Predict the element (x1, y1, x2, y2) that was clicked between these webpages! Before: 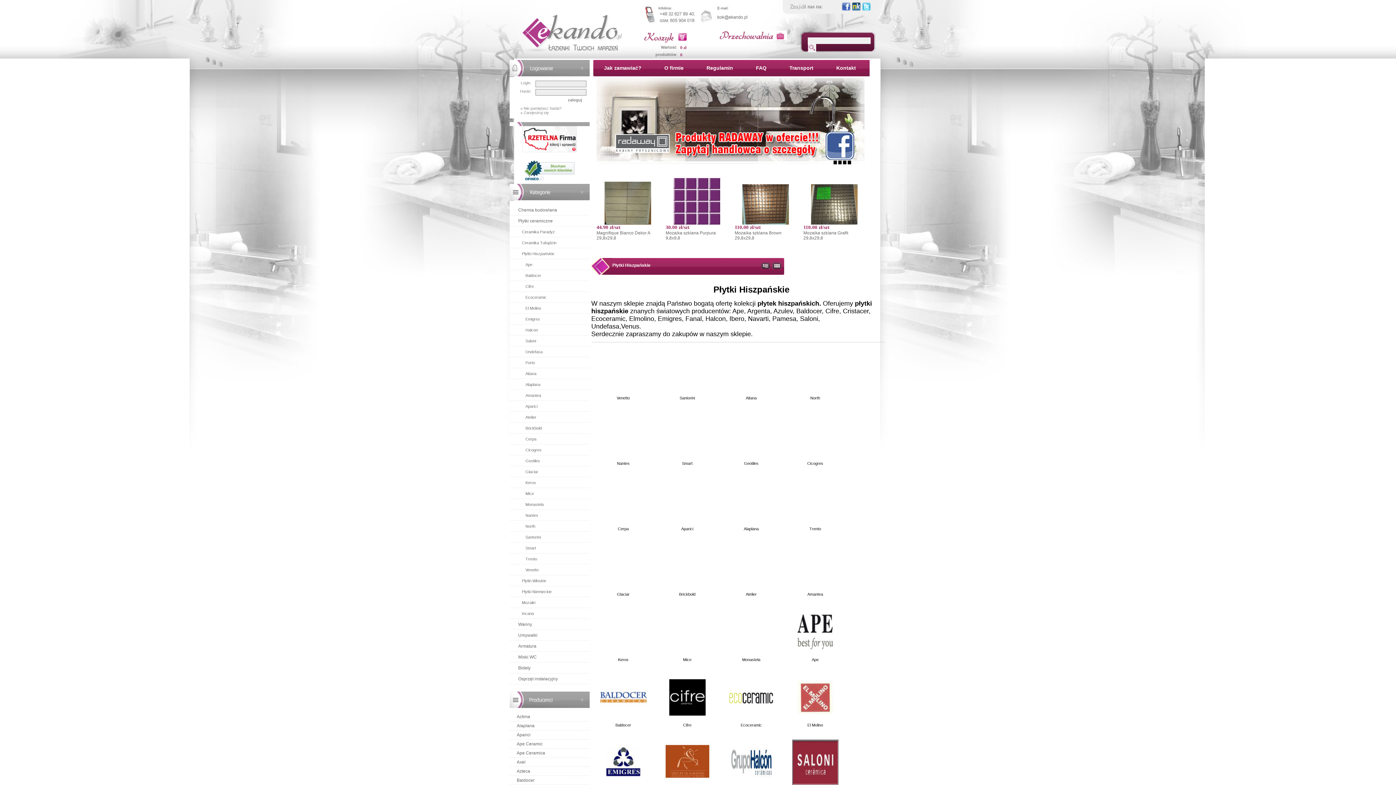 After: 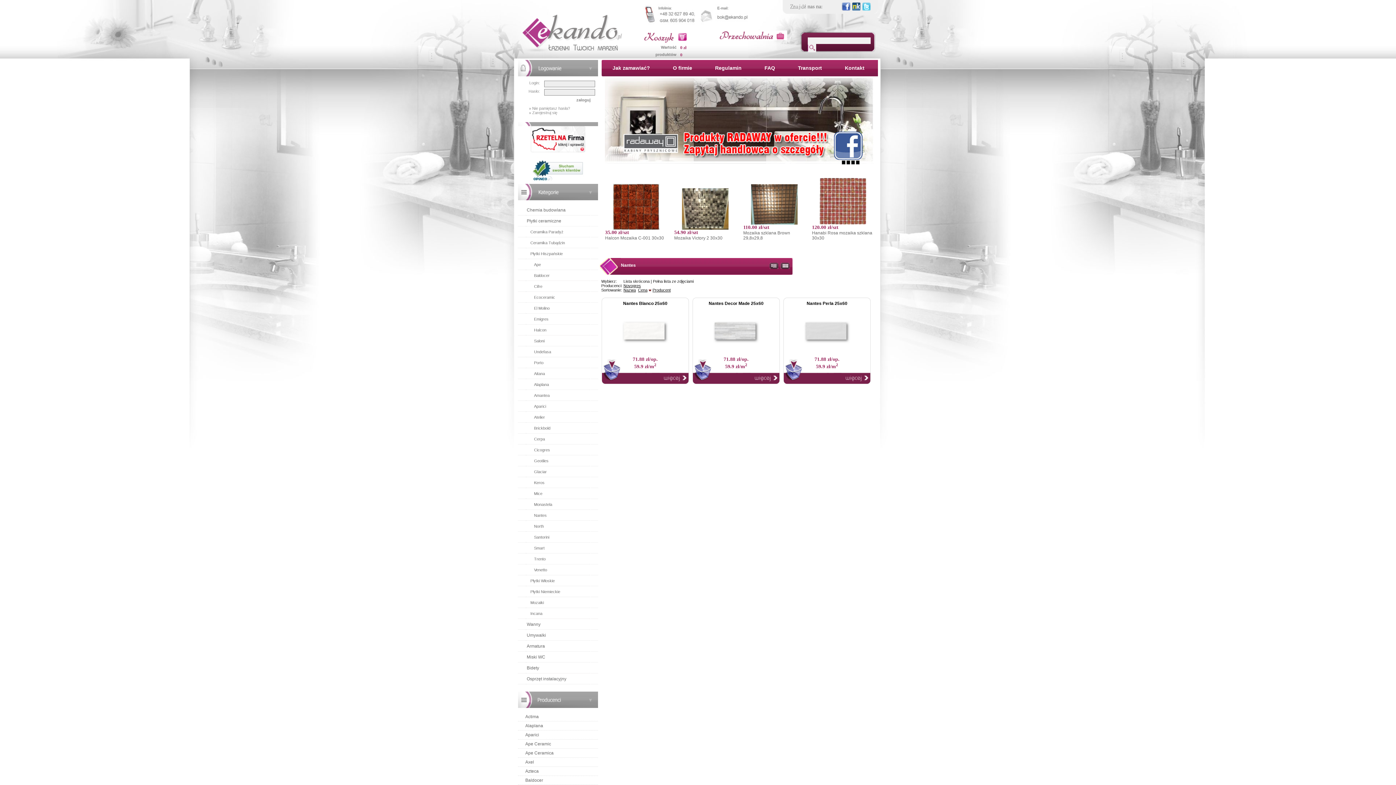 Action: bbox: (617, 461, 629, 465) label: Nantes